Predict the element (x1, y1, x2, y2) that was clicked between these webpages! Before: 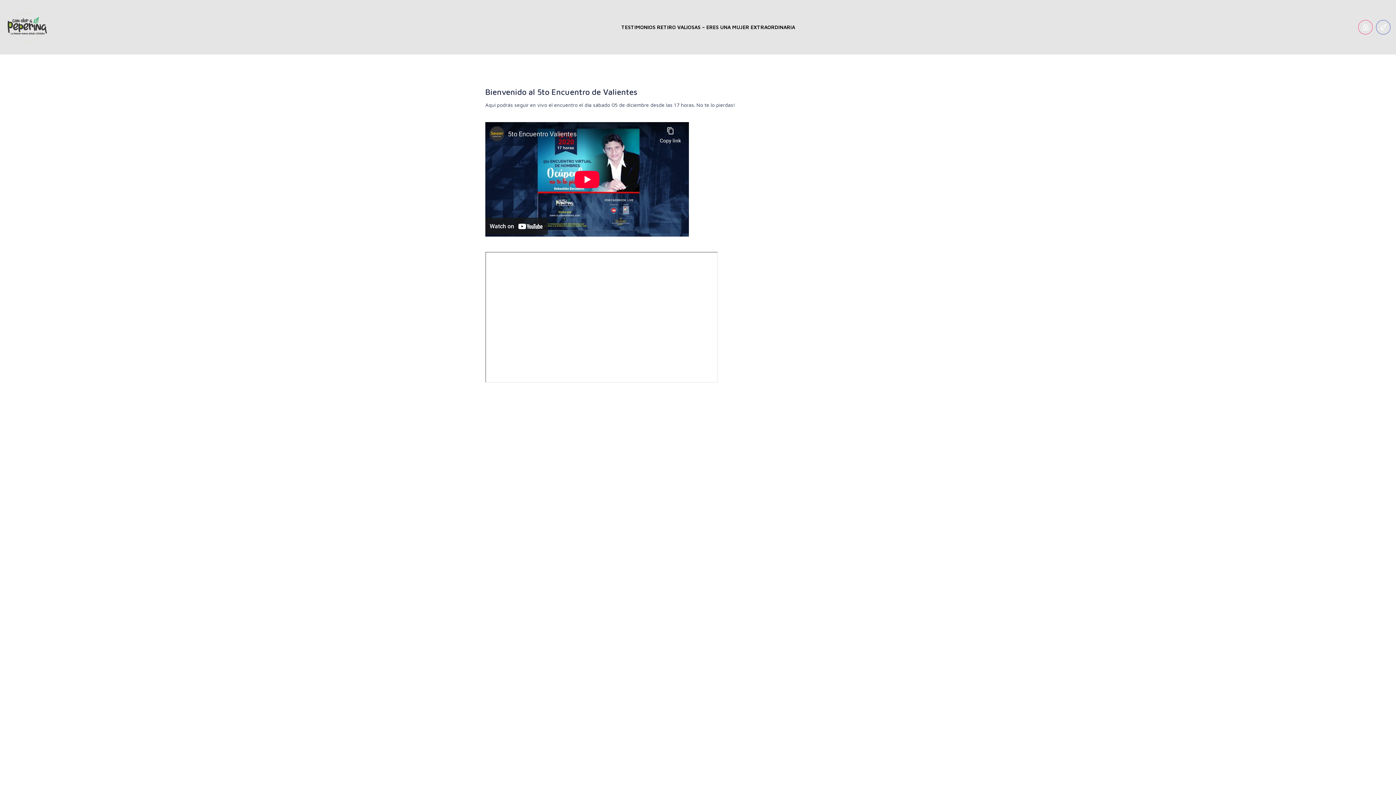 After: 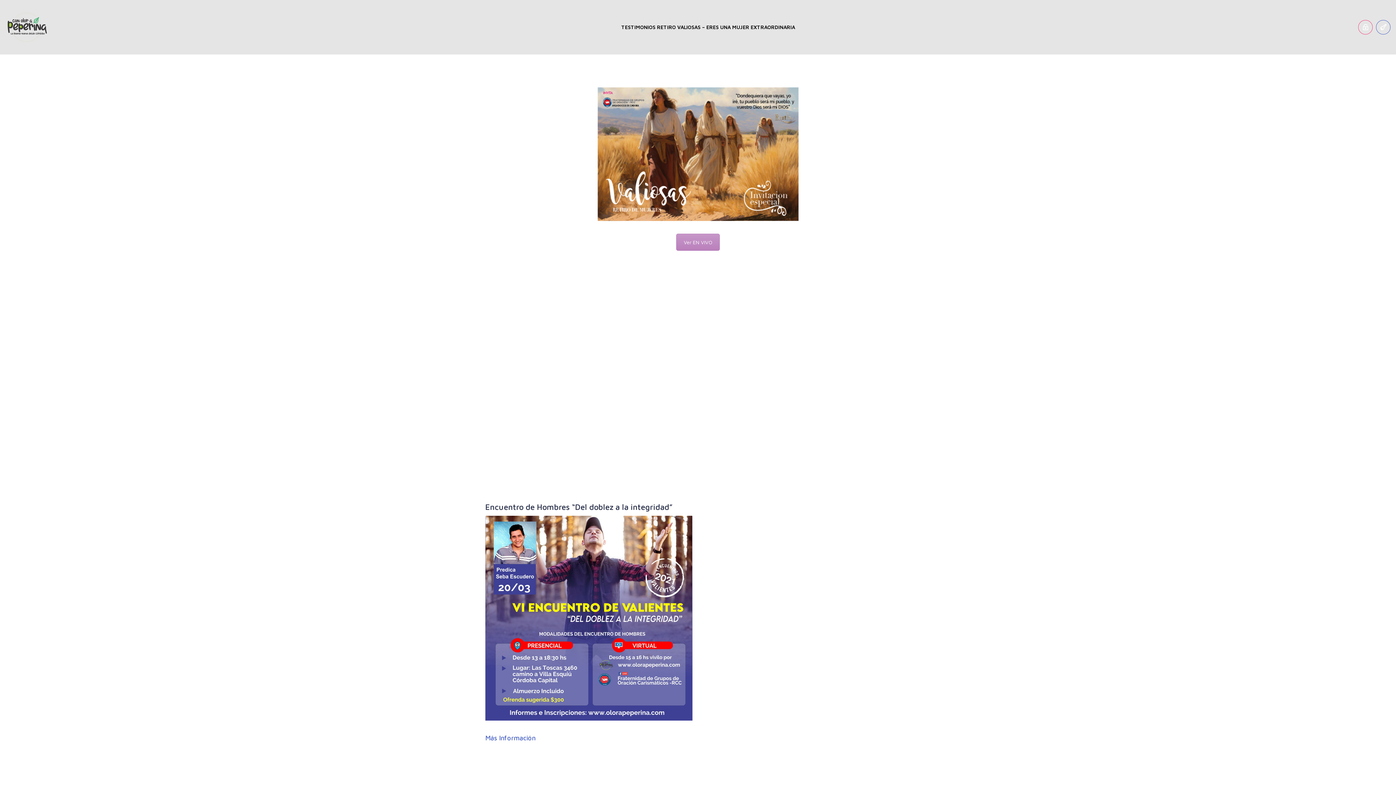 Action: bbox: (0, 0, 54, 54)